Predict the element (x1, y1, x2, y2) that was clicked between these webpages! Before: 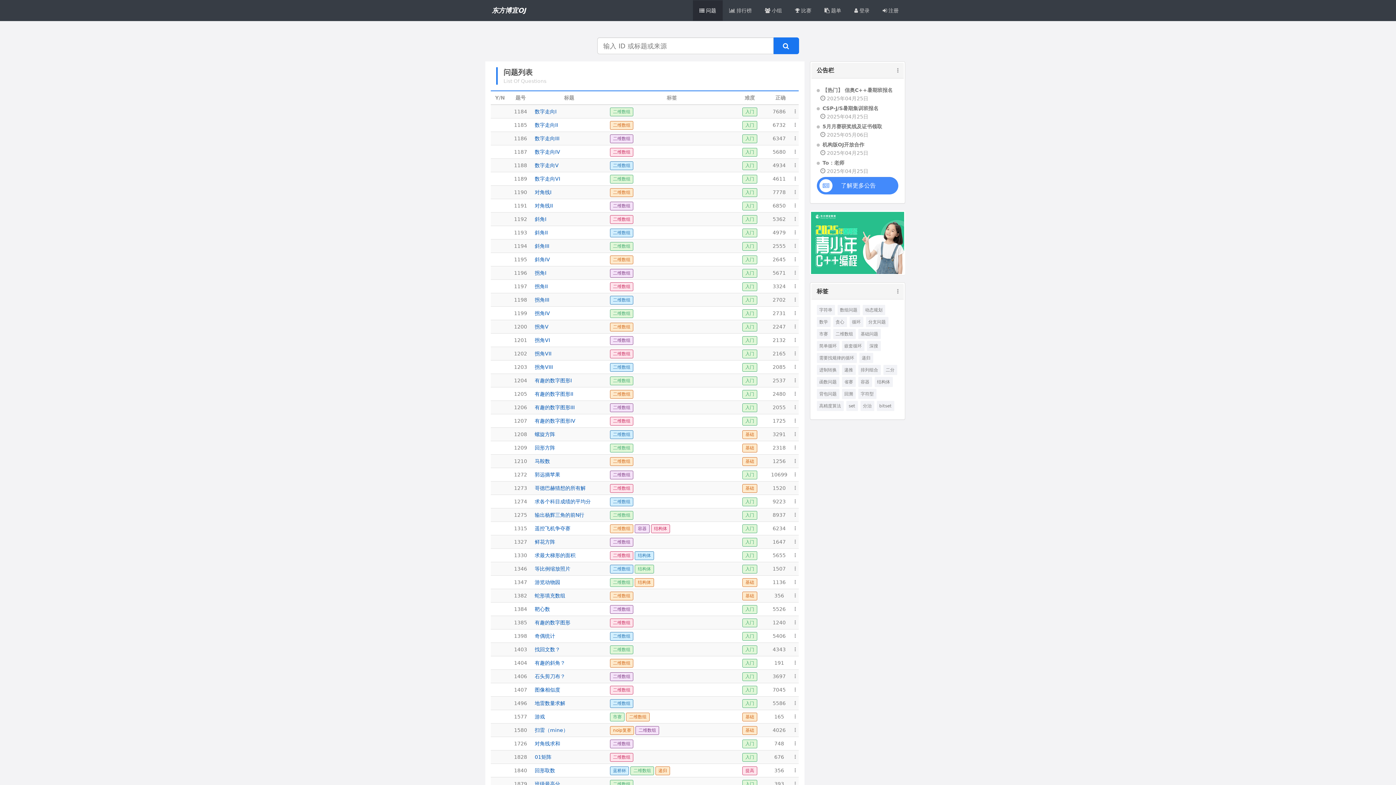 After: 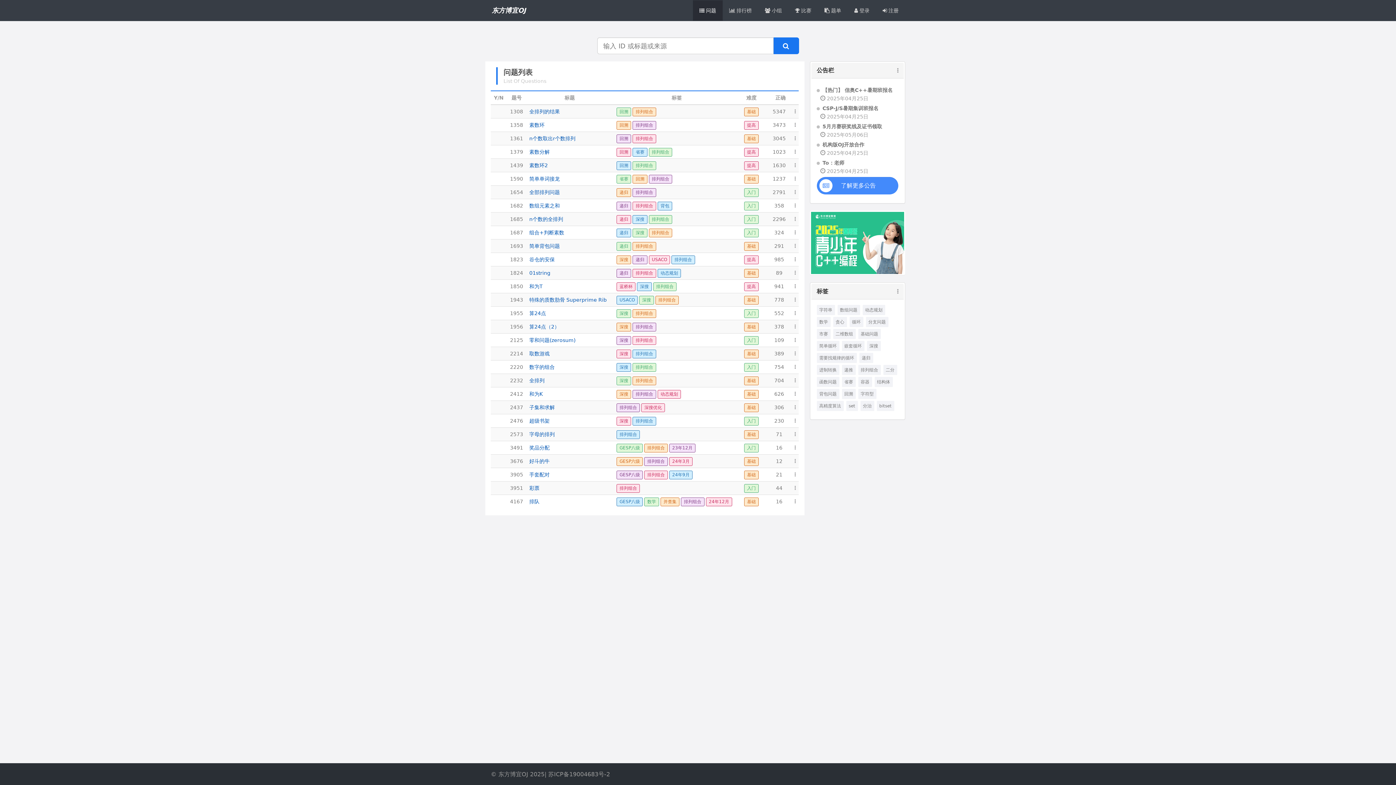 Action: label: 排列组合 bbox: (860, 367, 878, 372)